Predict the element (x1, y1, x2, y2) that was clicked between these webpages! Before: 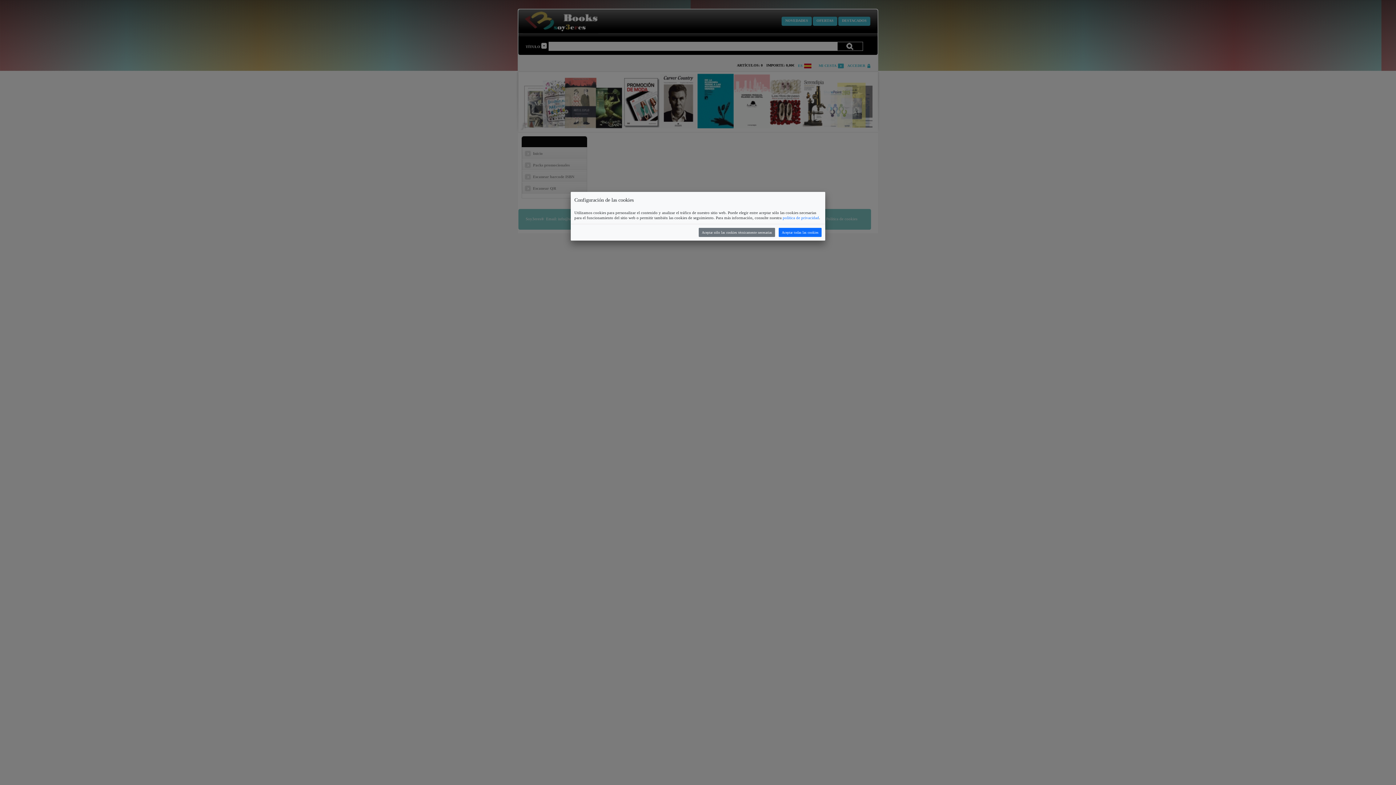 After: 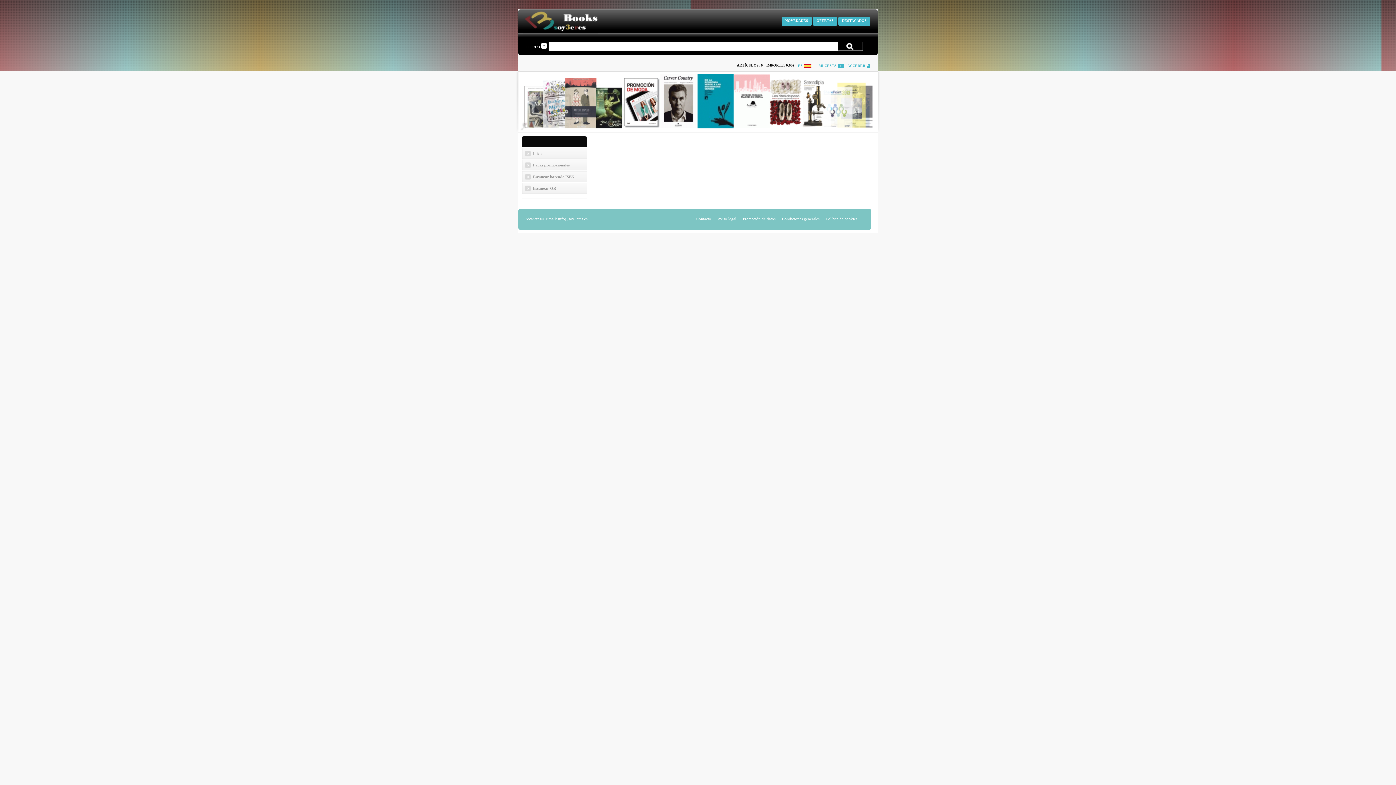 Action: label: Aceptar todas las cookies bbox: (778, 228, 821, 236)